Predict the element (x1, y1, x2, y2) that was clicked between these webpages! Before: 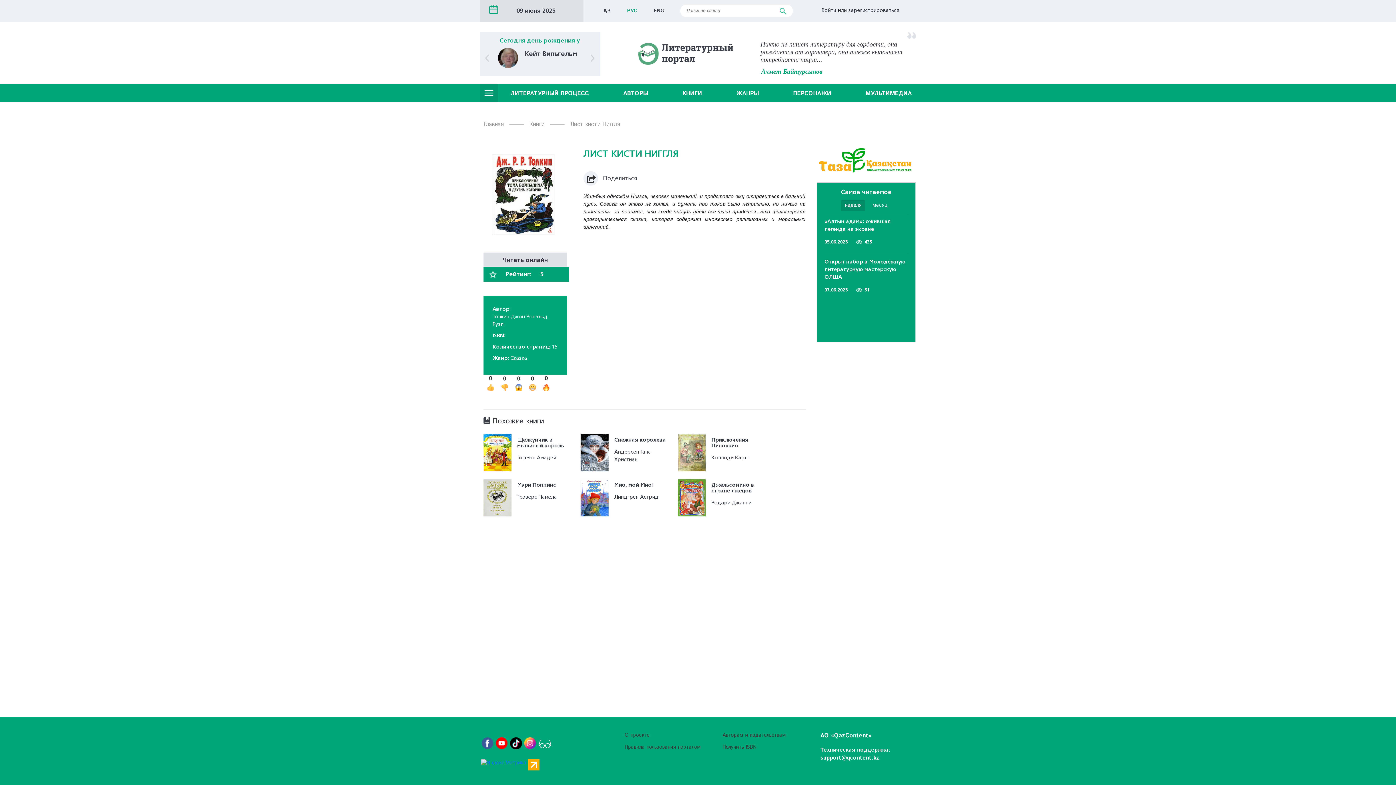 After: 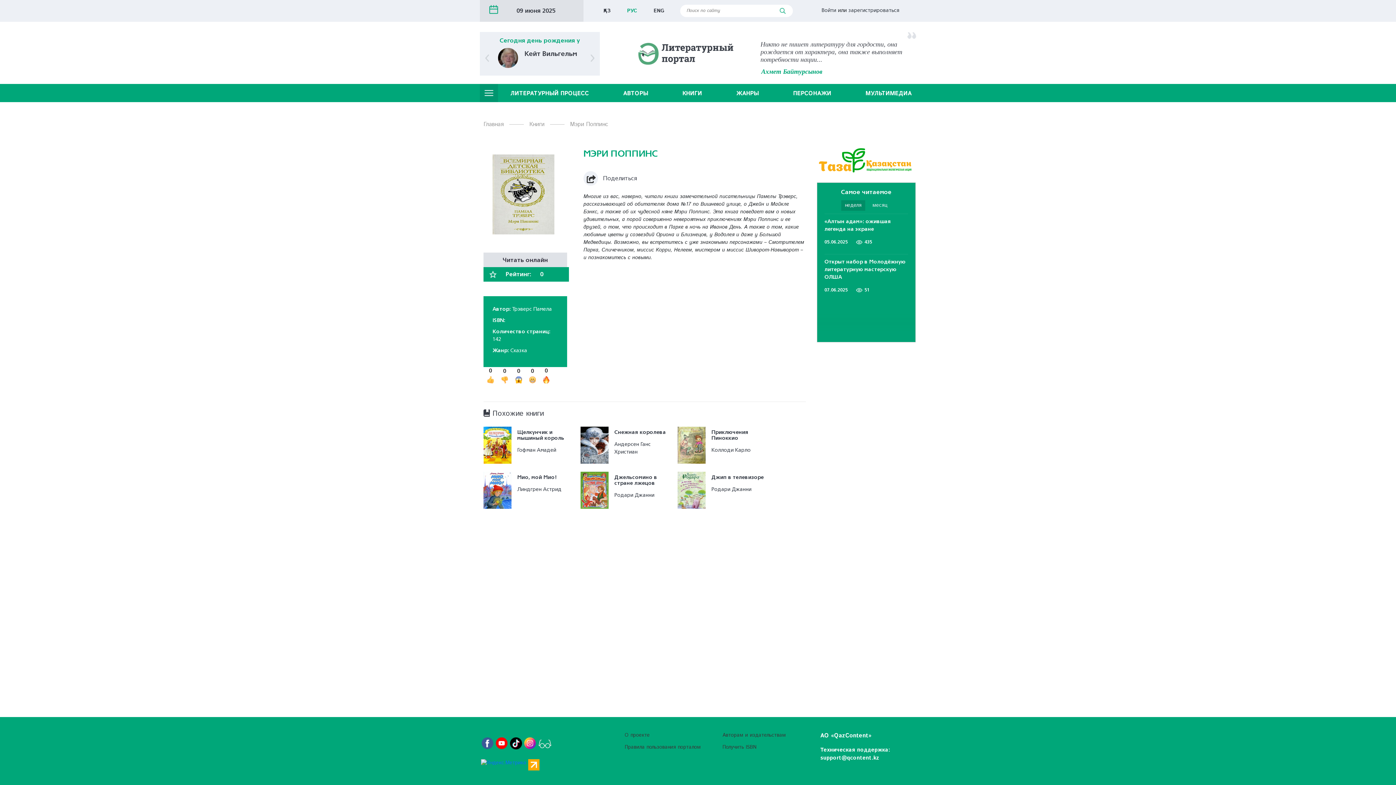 Action: bbox: (483, 479, 511, 516)